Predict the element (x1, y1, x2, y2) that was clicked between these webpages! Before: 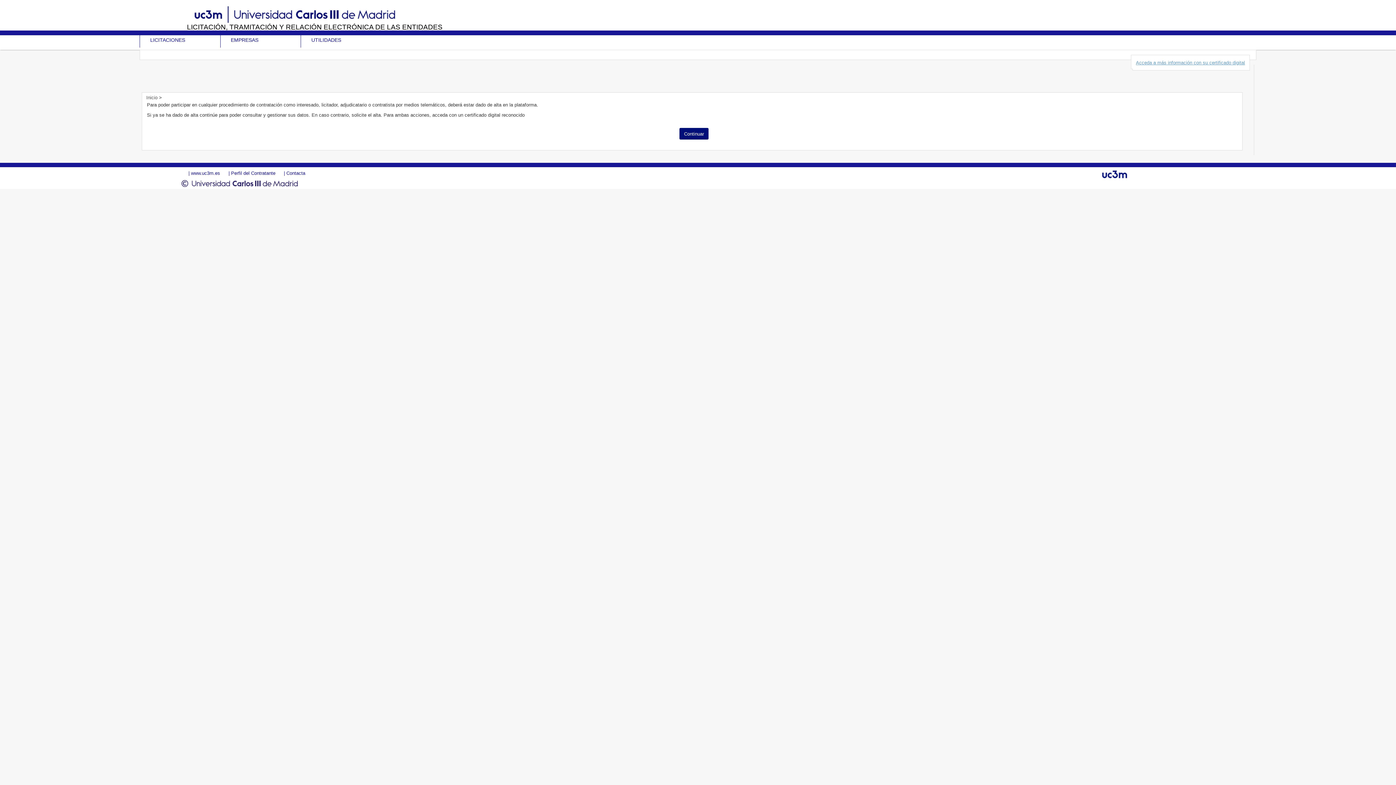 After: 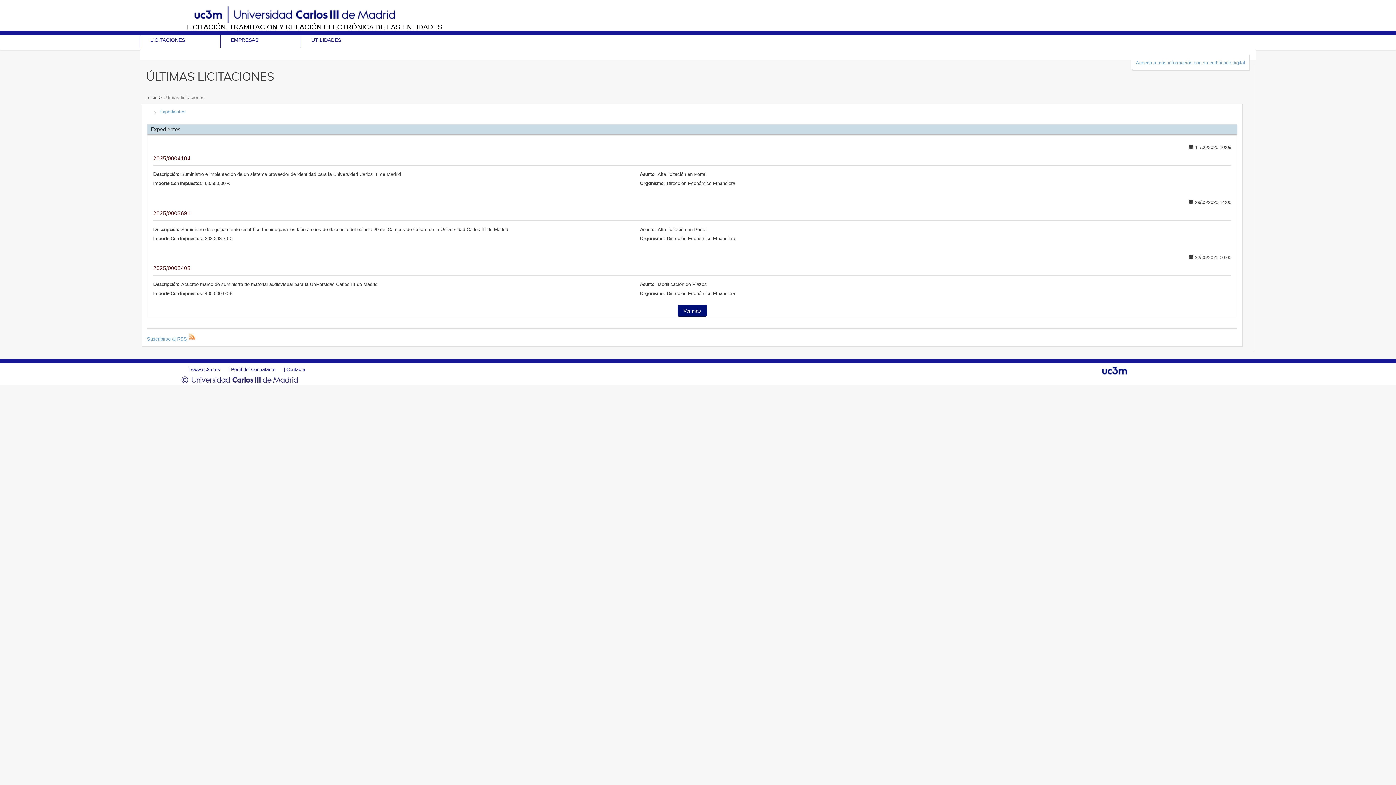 Action: label: LICITACIÓN, TRAMITACIÓN Y RELACIÓN ELECTRÓNICA DE LAS ENTIDADES bbox: (186, 23, 1214, 30)